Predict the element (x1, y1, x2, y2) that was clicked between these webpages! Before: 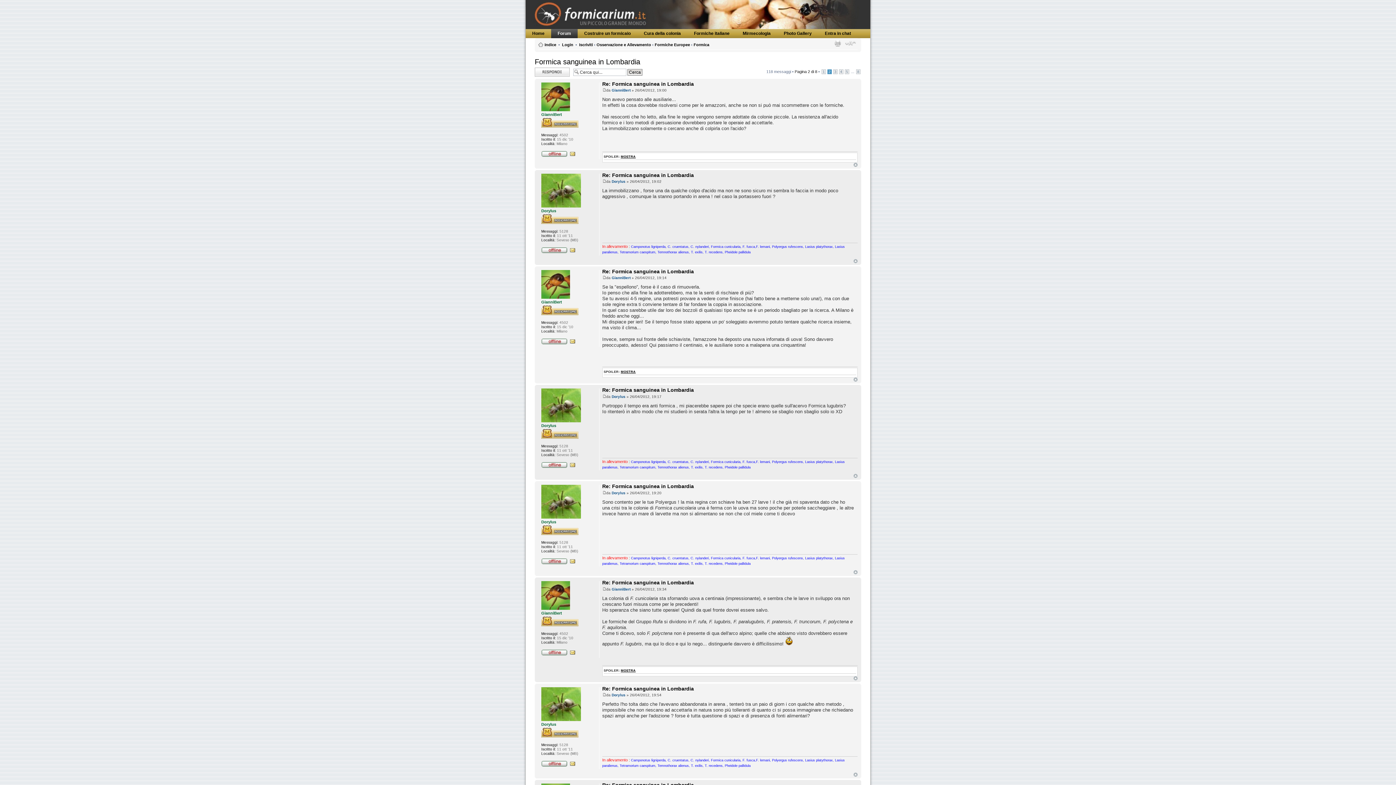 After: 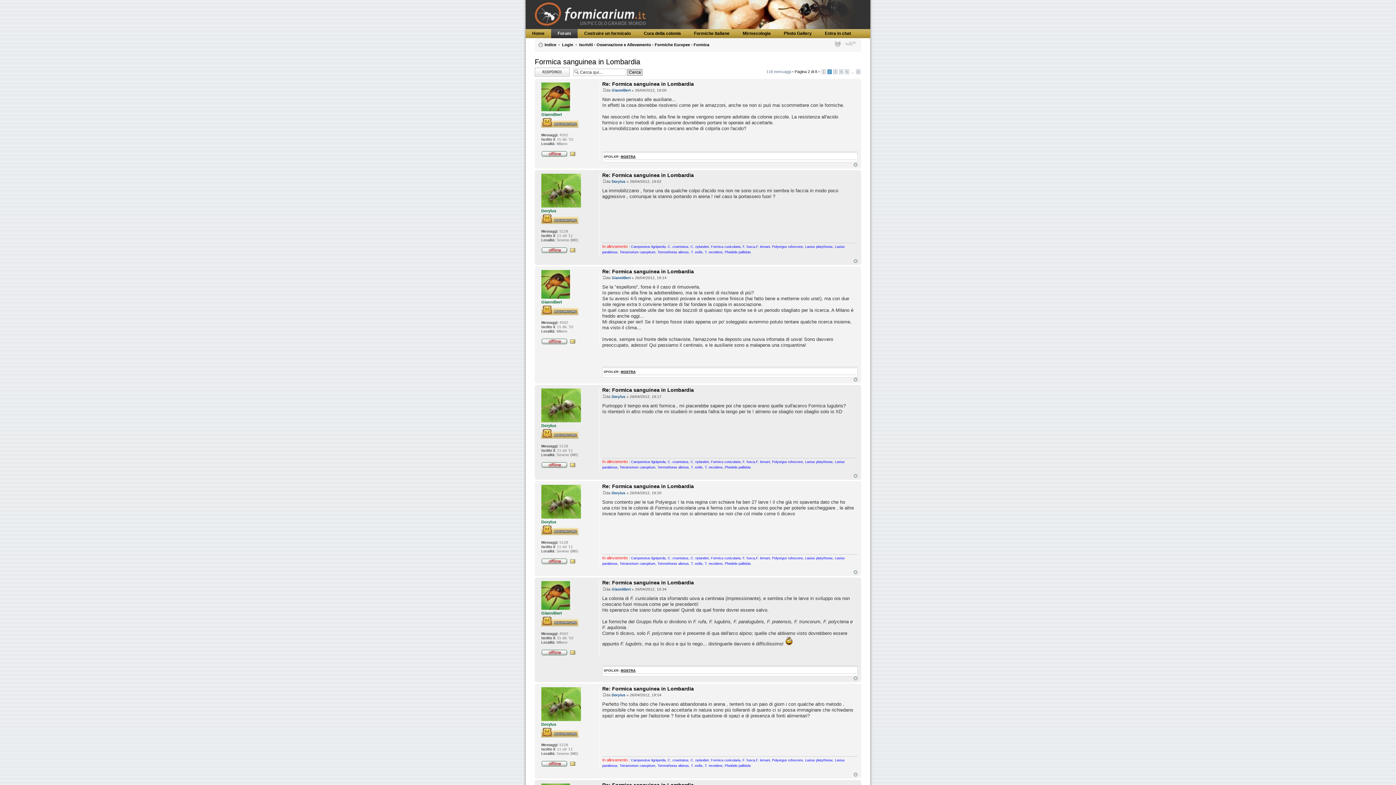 Action: bbox: (569, 759, 575, 767)